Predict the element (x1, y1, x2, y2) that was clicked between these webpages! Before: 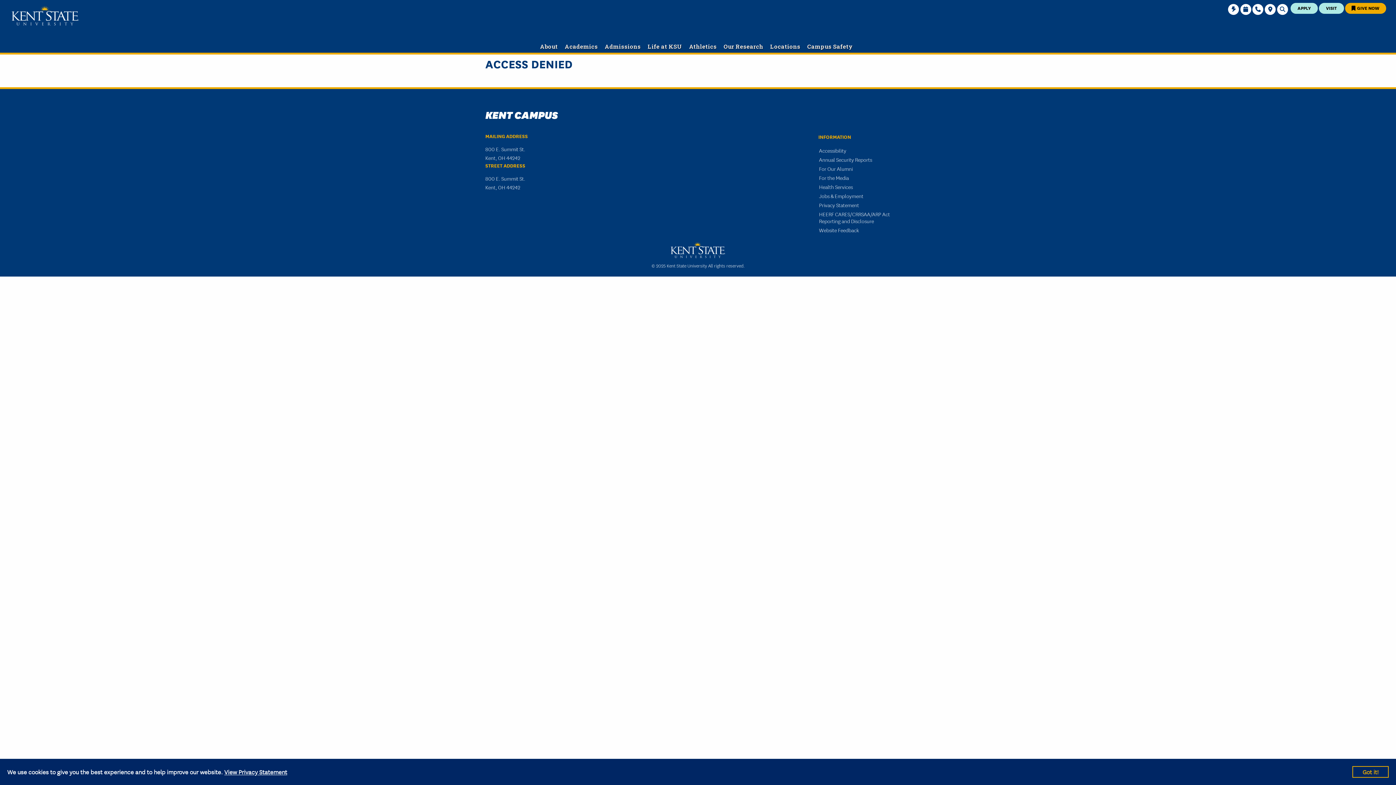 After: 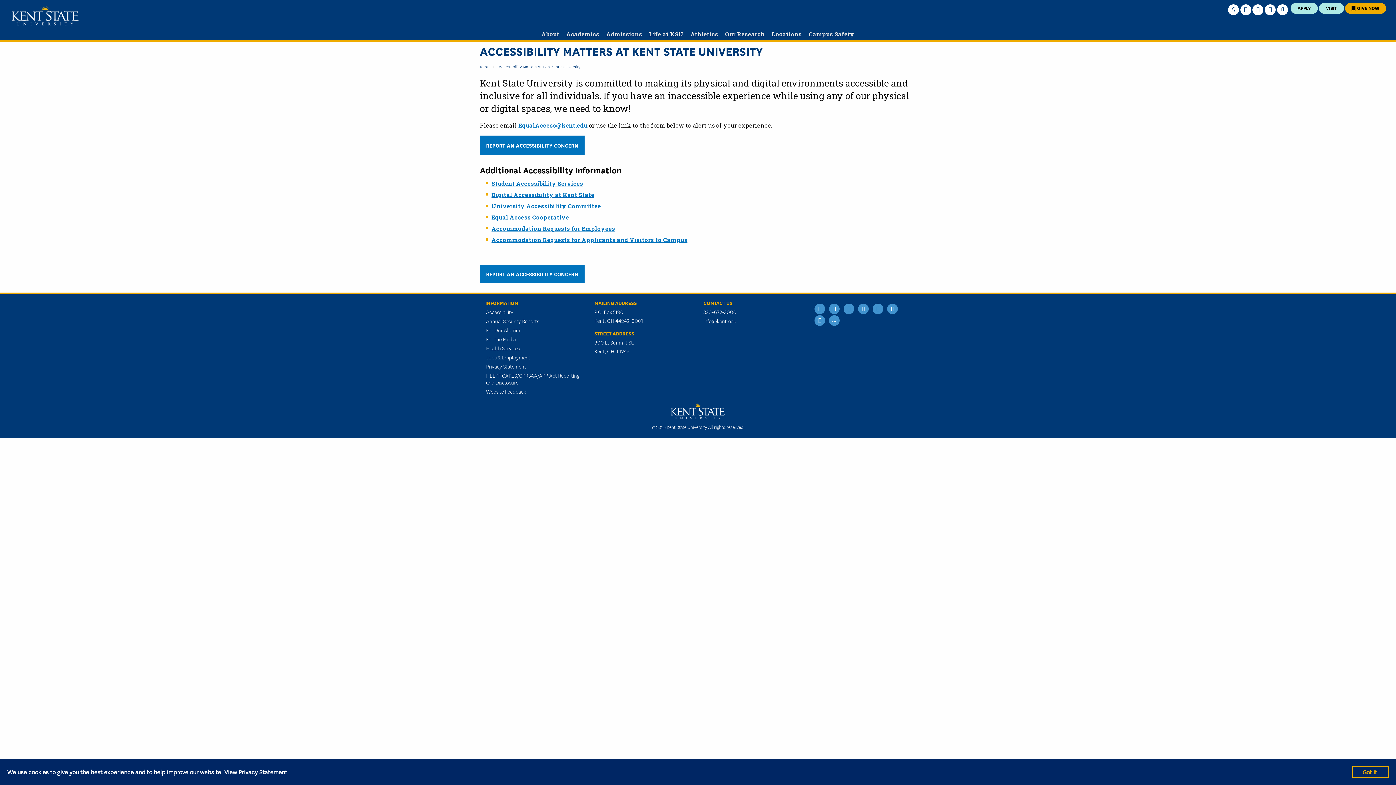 Action: label: Accessibility bbox: (818, 146, 847, 154)